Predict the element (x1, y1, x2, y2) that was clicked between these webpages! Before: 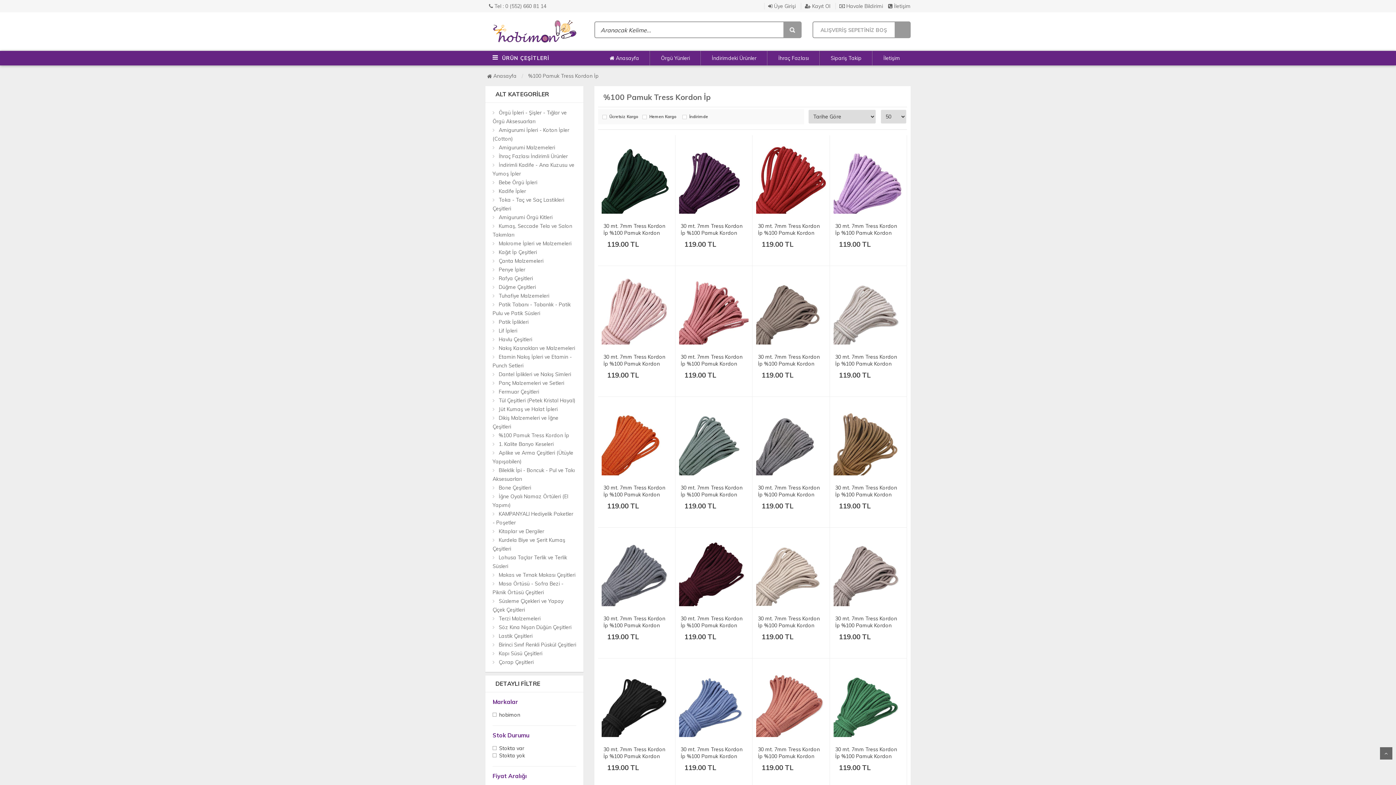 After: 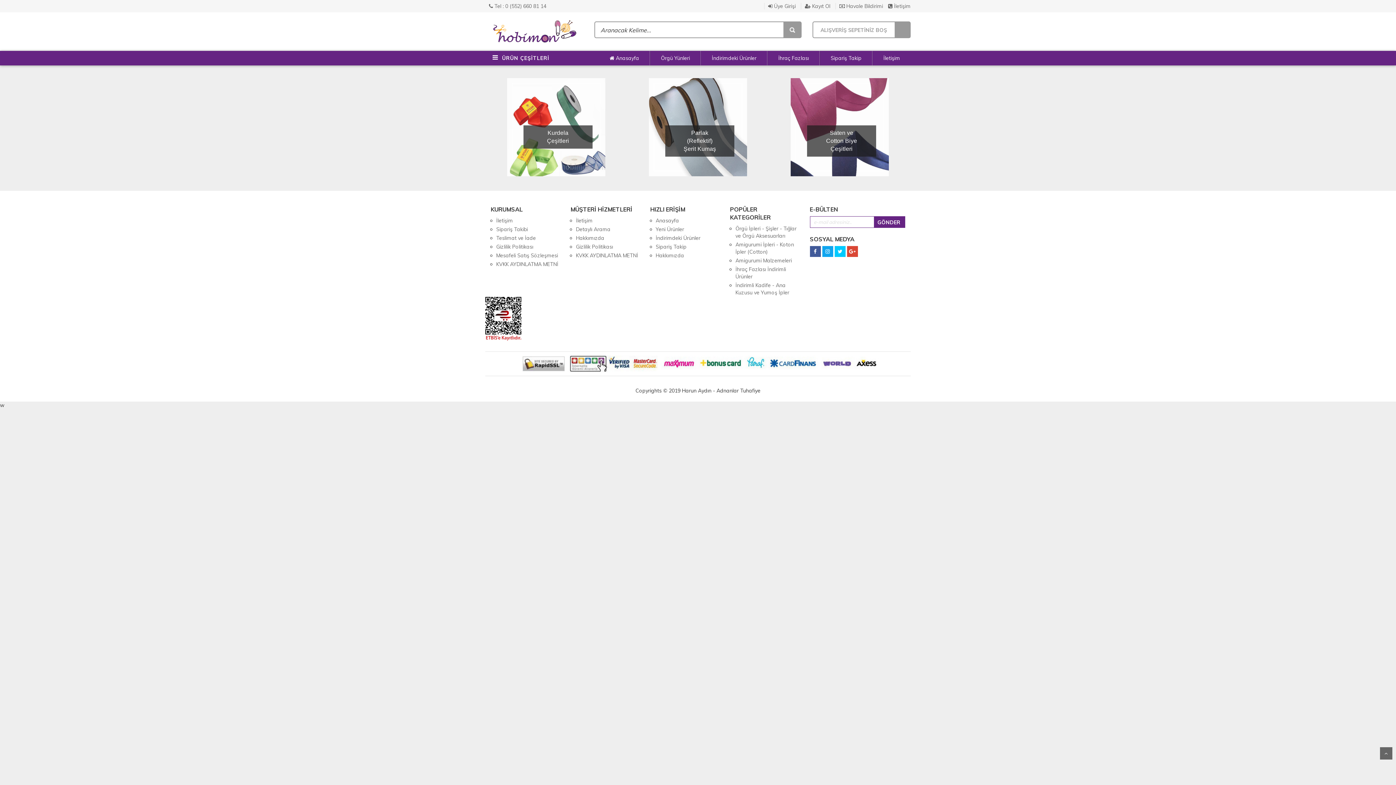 Action: bbox: (492, 535, 576, 553) label: Kurdela Biye ve Şerit Kumaş Çeşitleri